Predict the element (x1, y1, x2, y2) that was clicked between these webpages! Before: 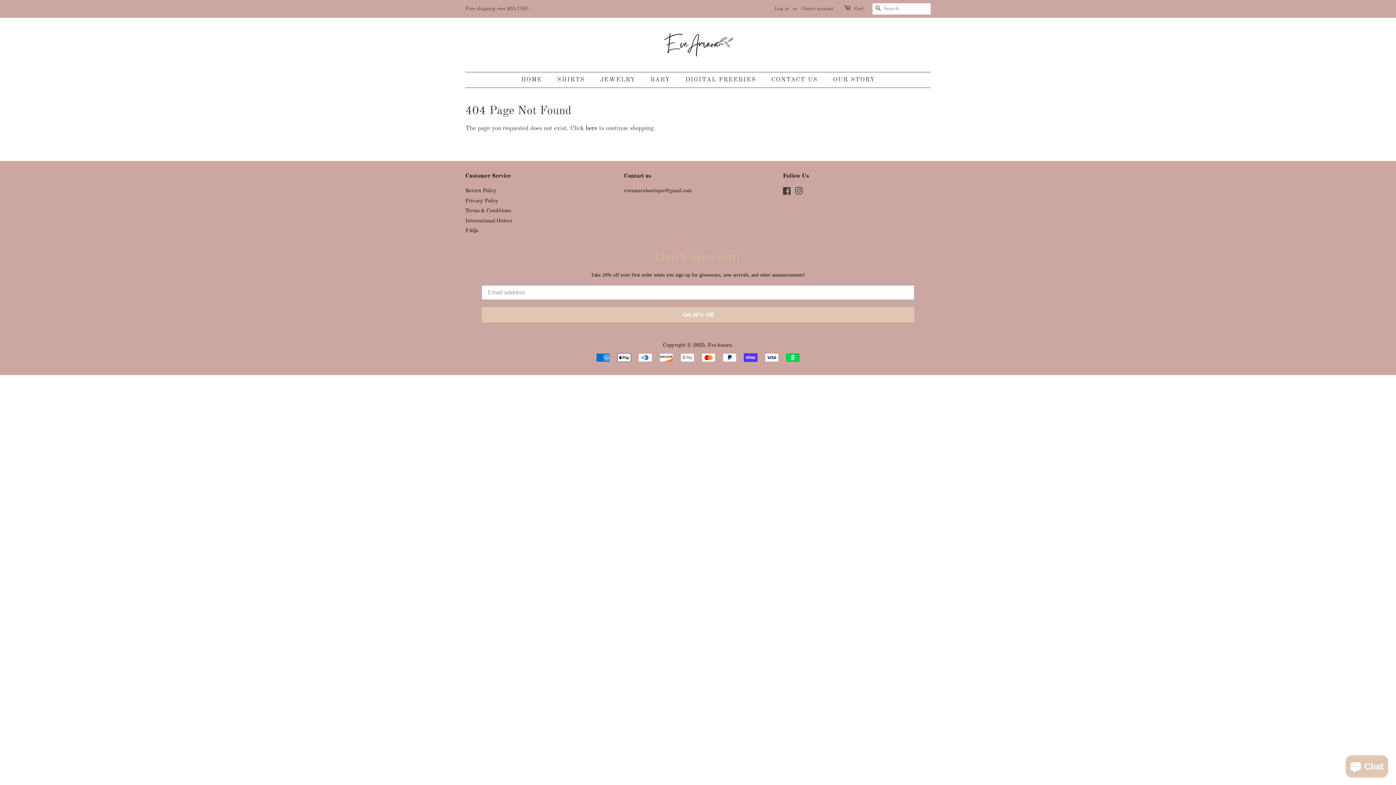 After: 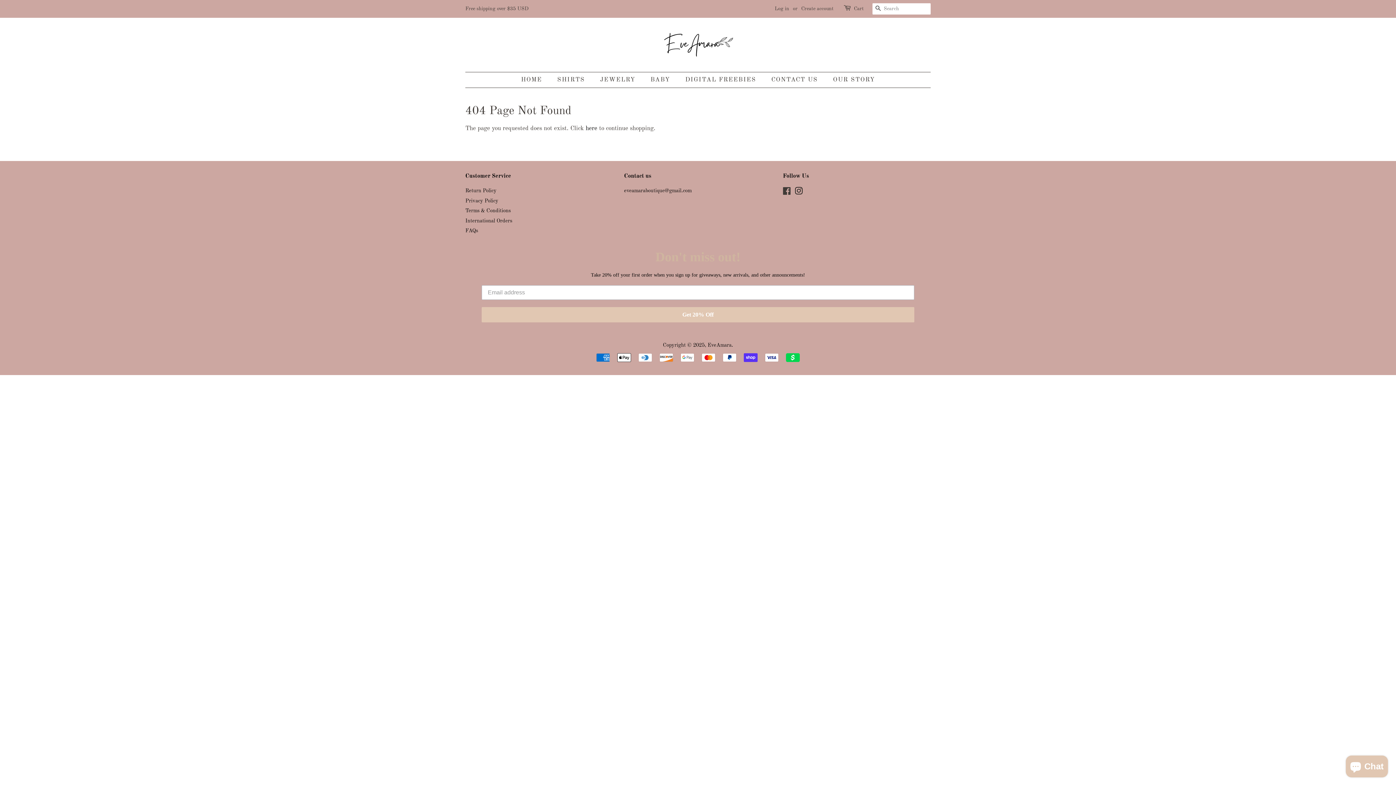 Action: bbox: (795, 190, 803, 195) label: Instagram